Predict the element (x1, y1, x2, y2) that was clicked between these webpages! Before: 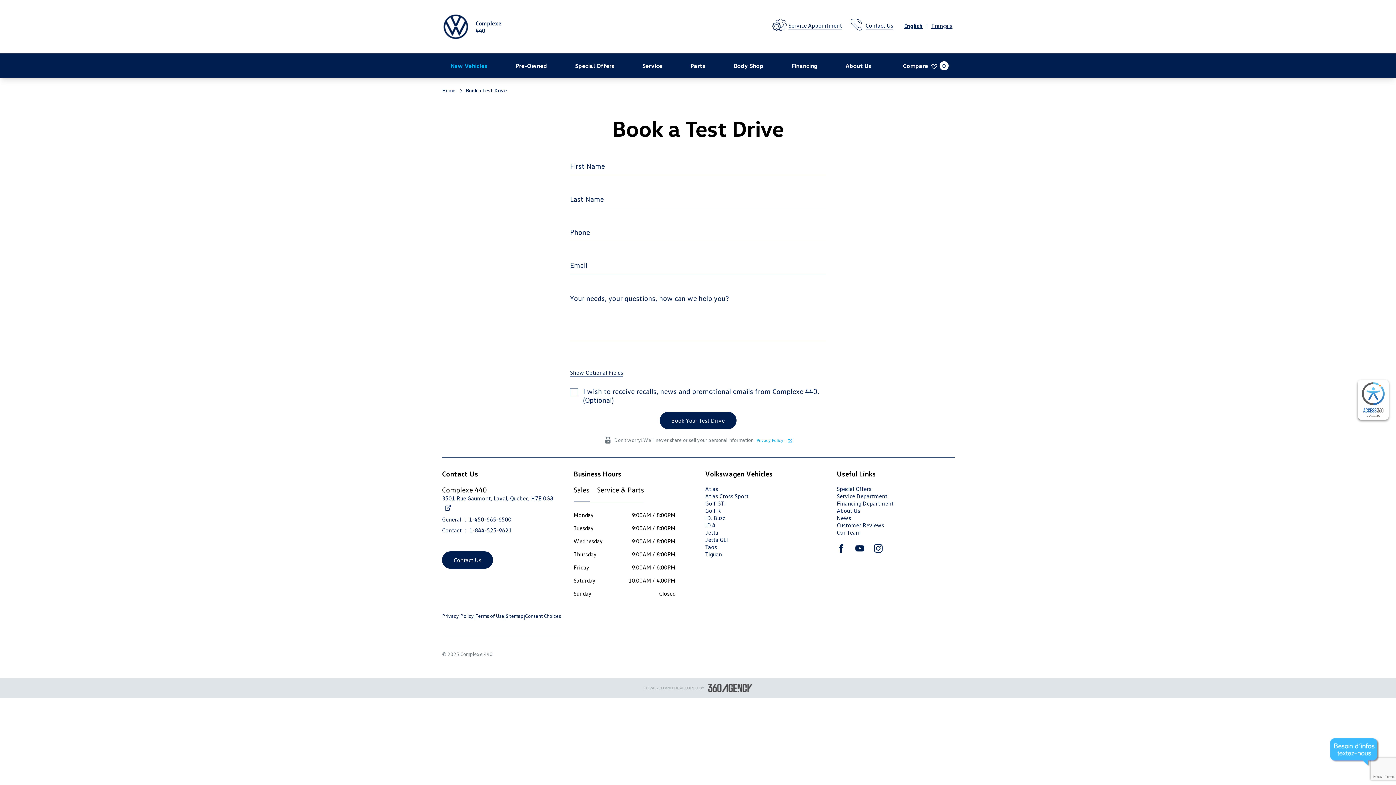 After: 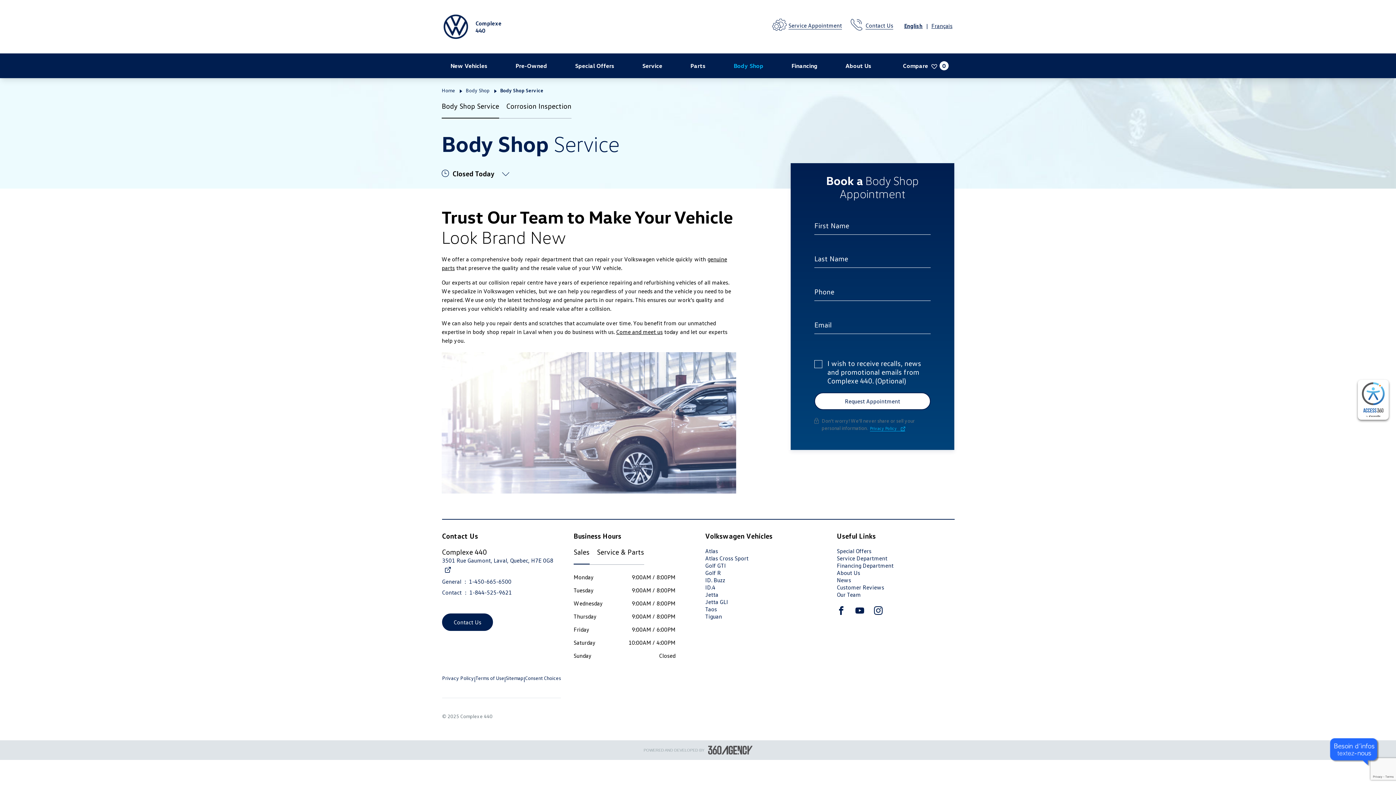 Action: label: Body Shop bbox: (733, 62, 763, 69)